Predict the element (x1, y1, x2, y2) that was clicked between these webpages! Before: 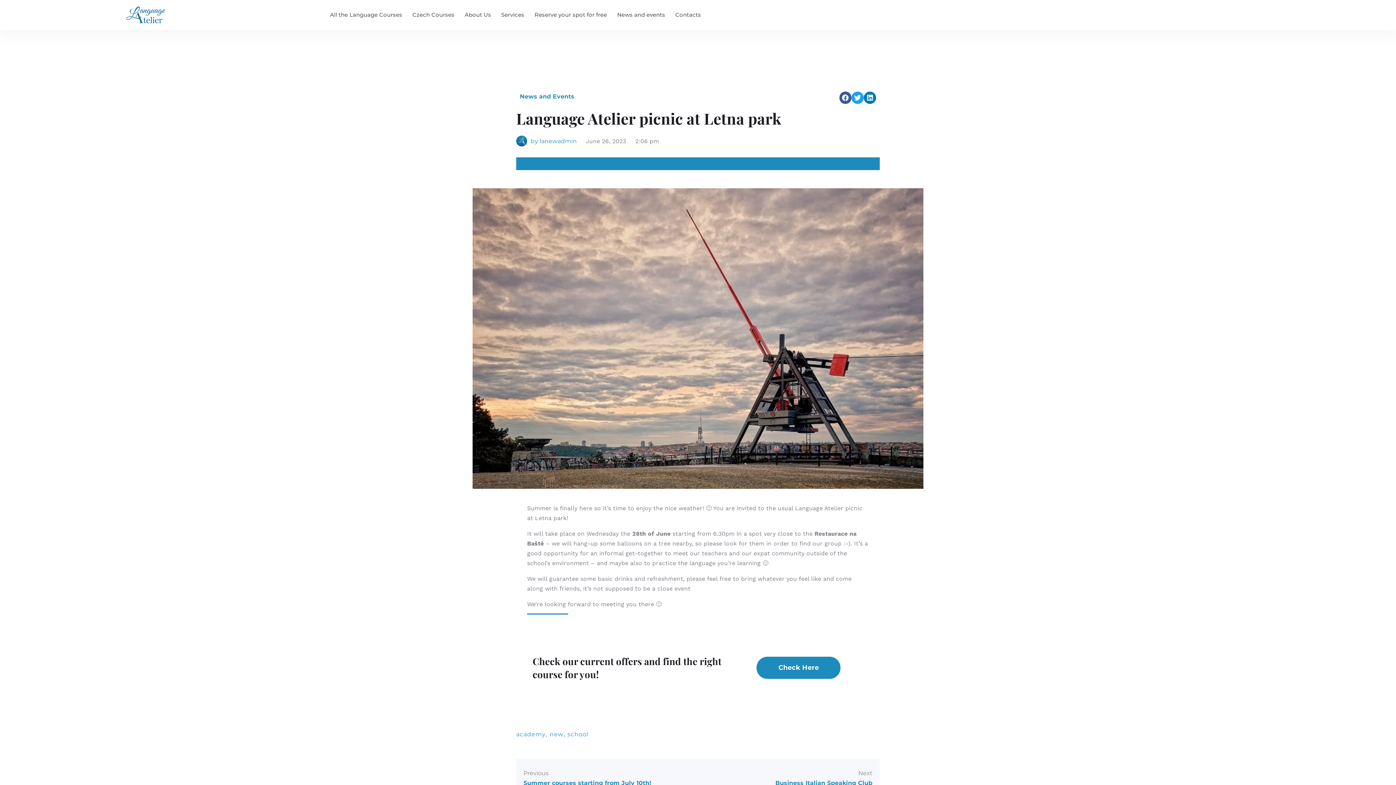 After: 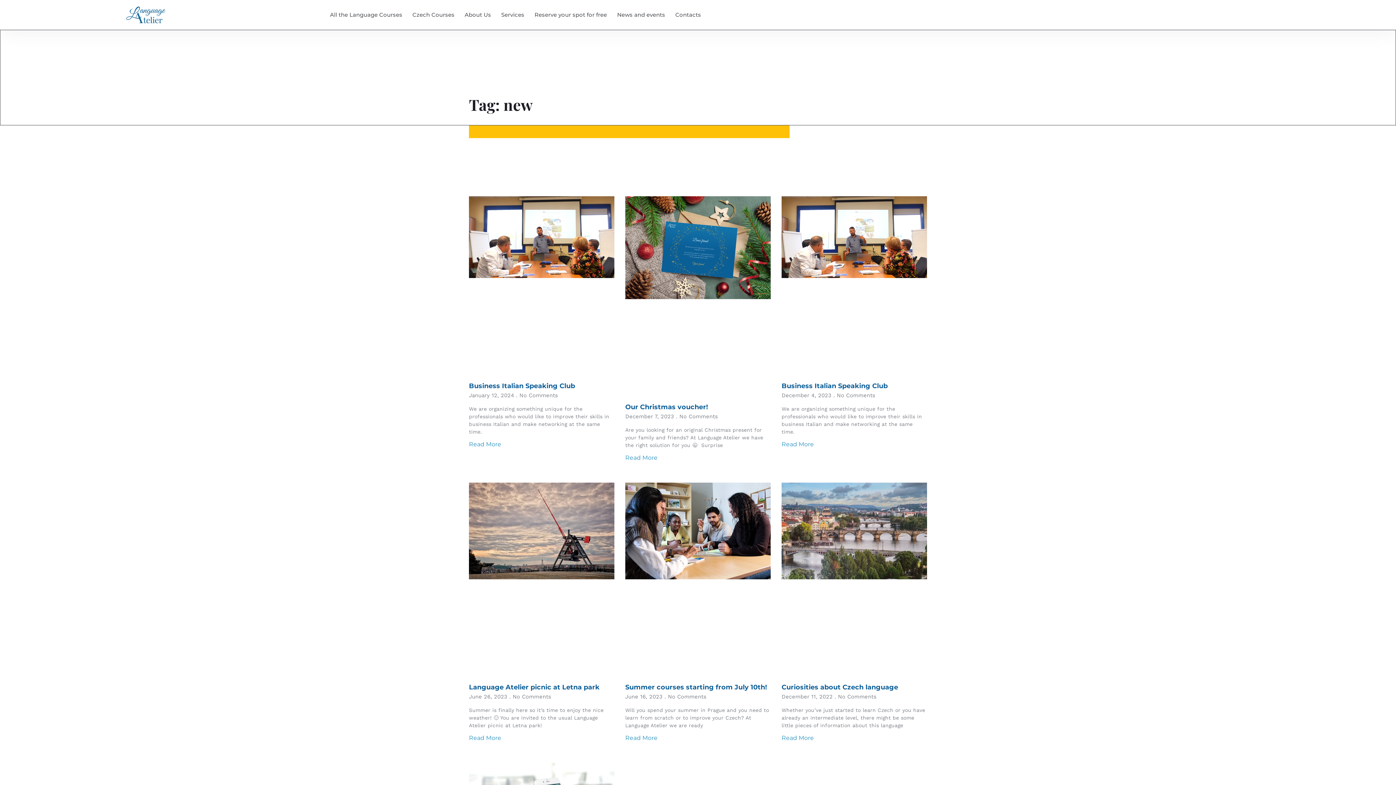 Action: label: new bbox: (549, 731, 563, 738)